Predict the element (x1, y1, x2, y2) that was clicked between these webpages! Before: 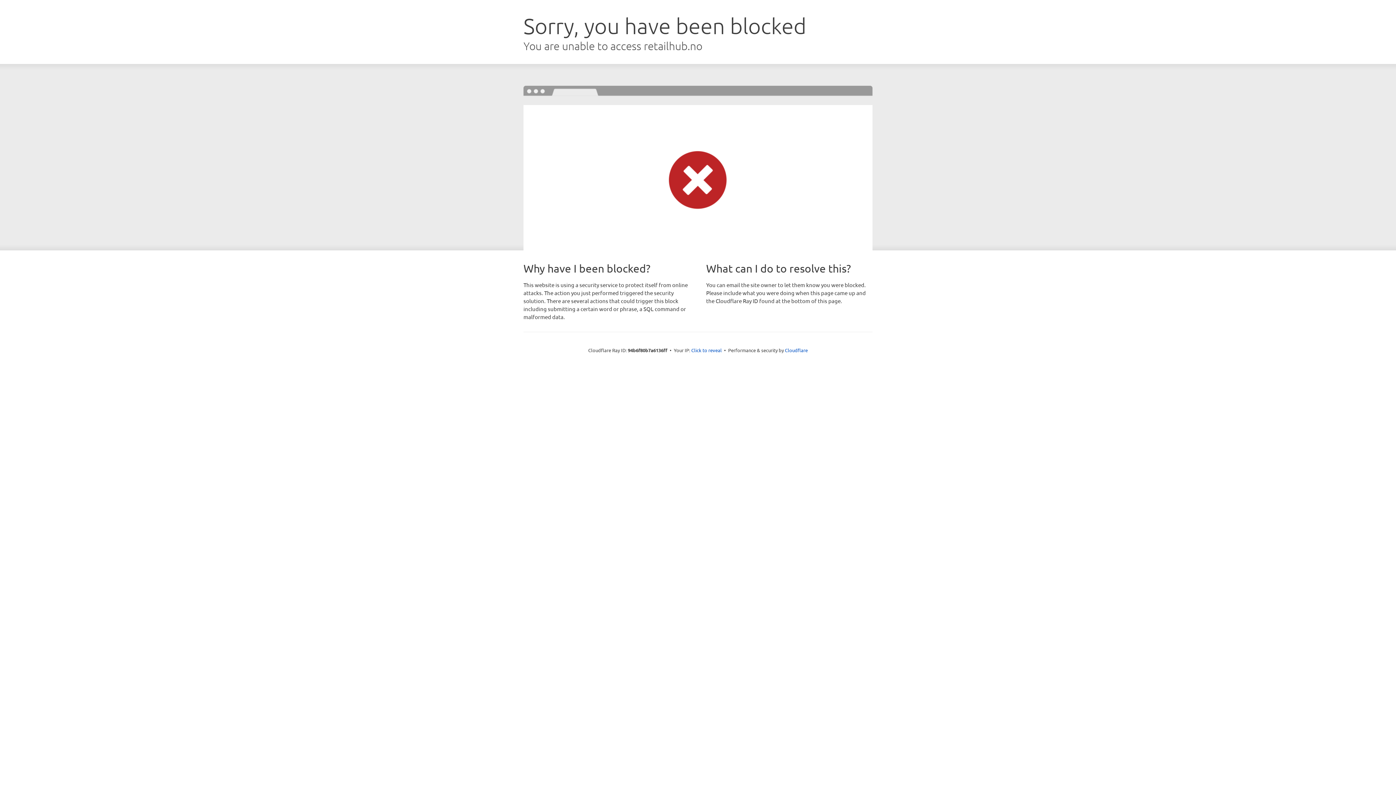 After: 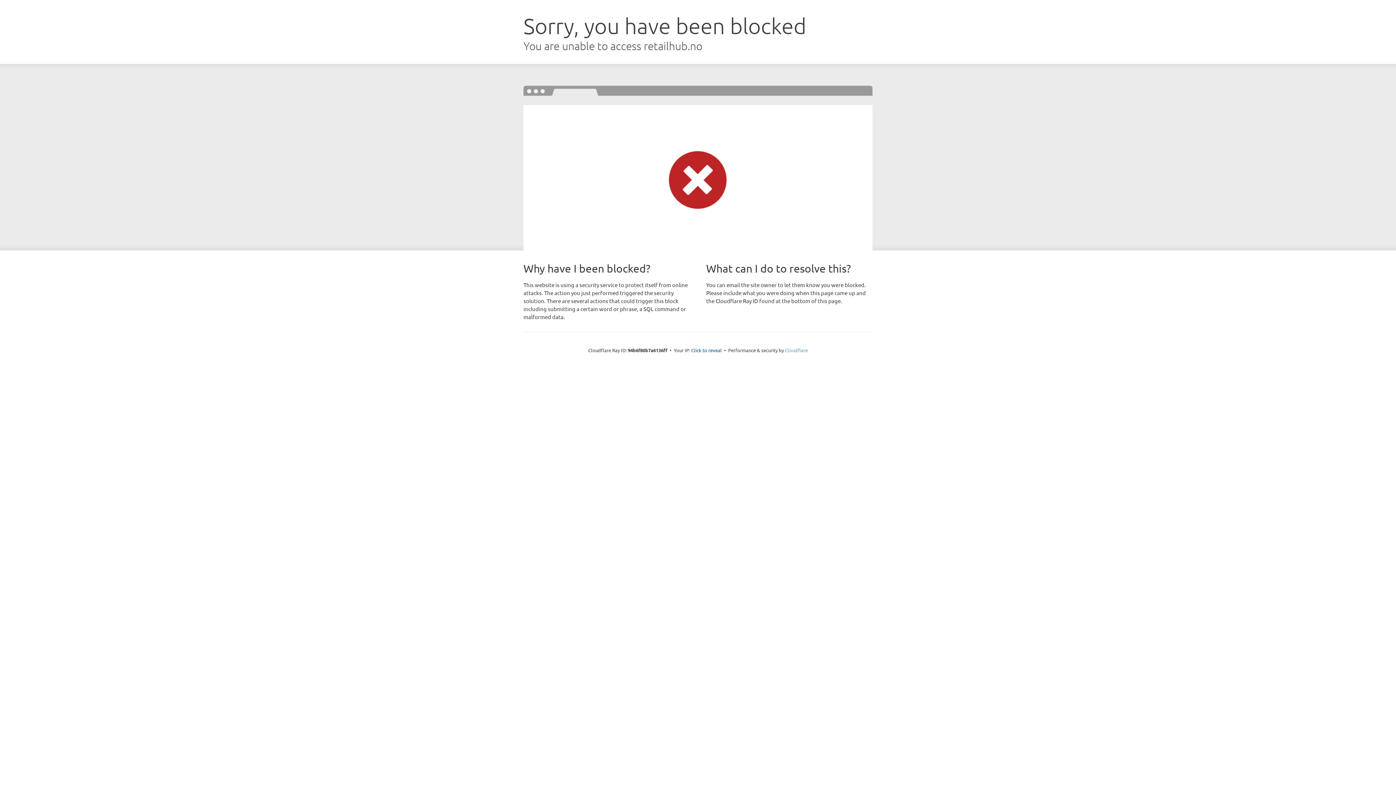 Action: label: Cloudflare bbox: (785, 347, 808, 353)